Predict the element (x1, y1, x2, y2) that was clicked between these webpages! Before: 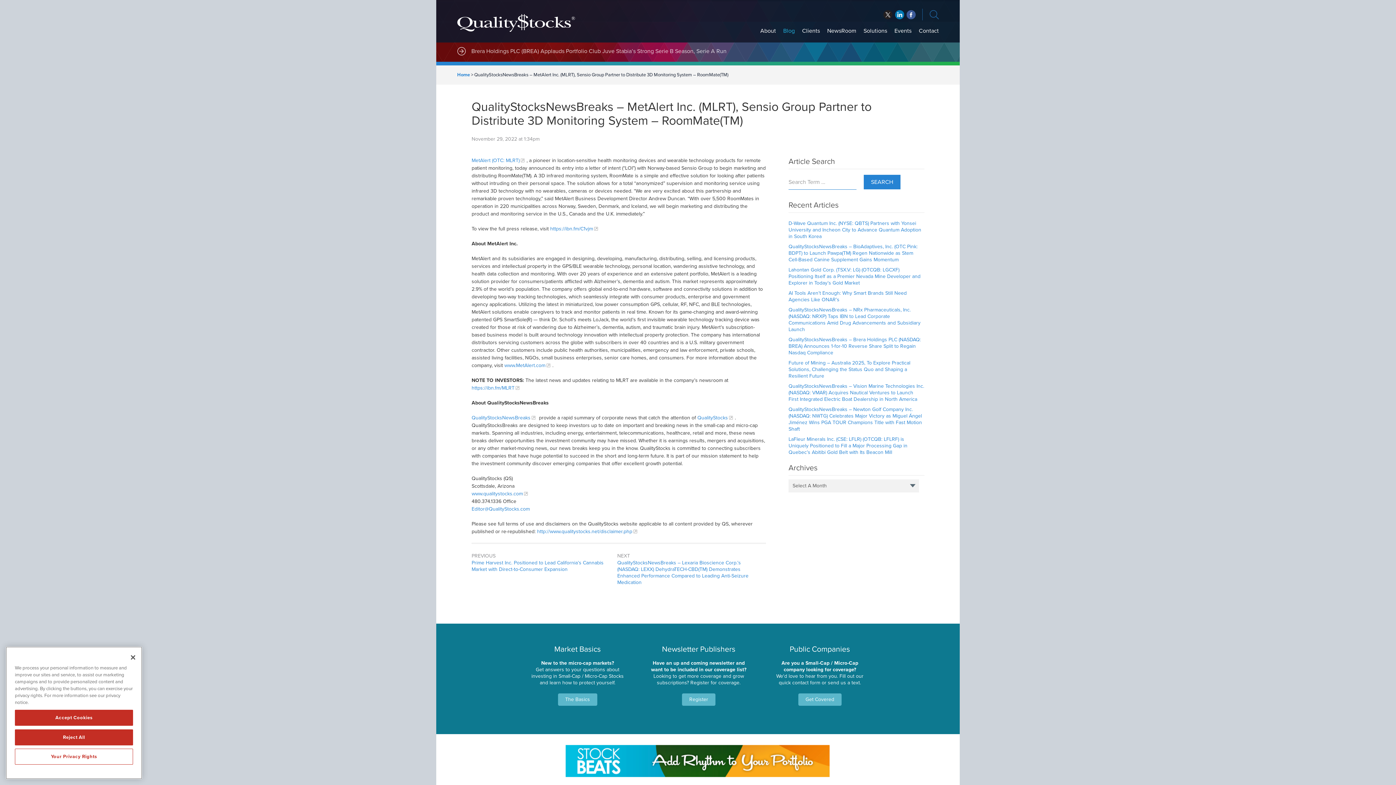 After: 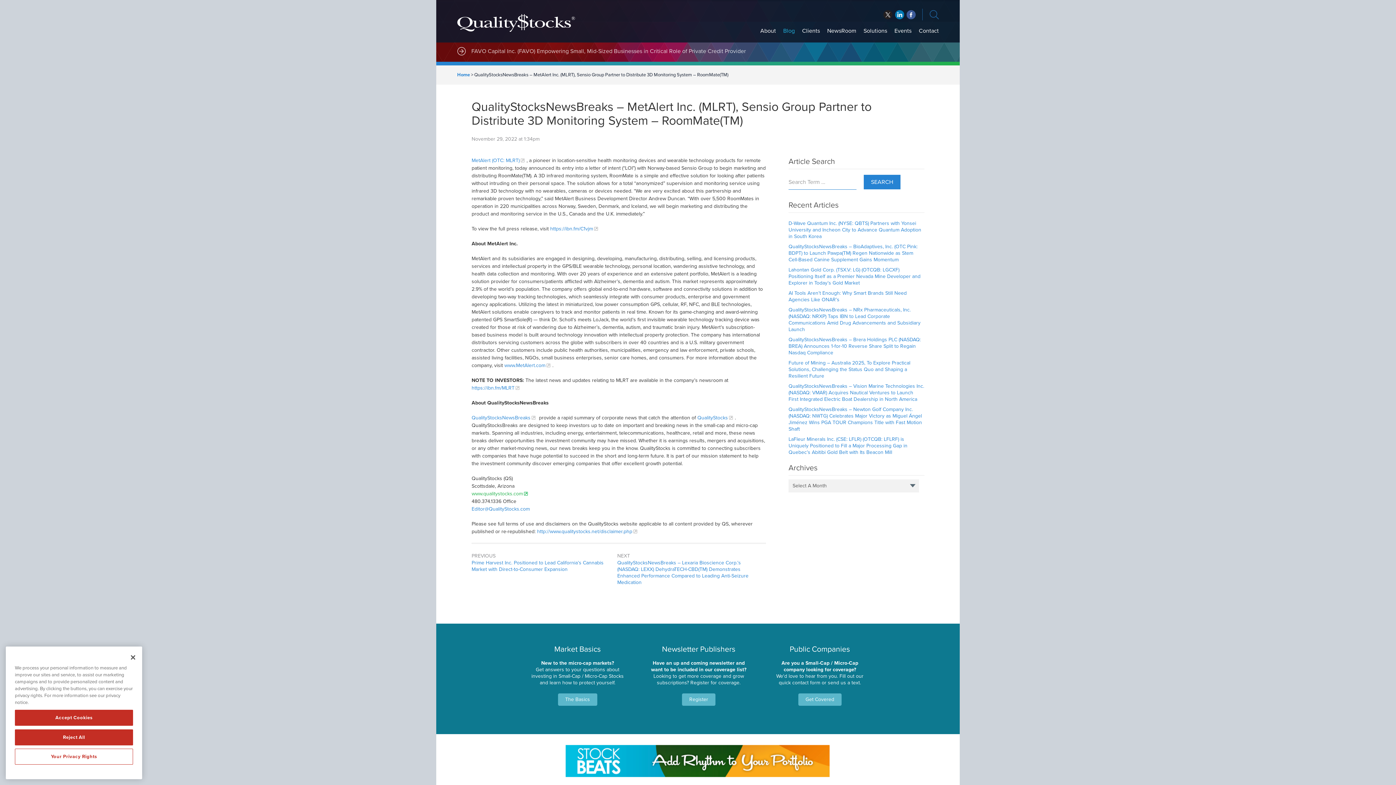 Action: bbox: (471, 490, 529, 496) label: www.qualitystocks.com